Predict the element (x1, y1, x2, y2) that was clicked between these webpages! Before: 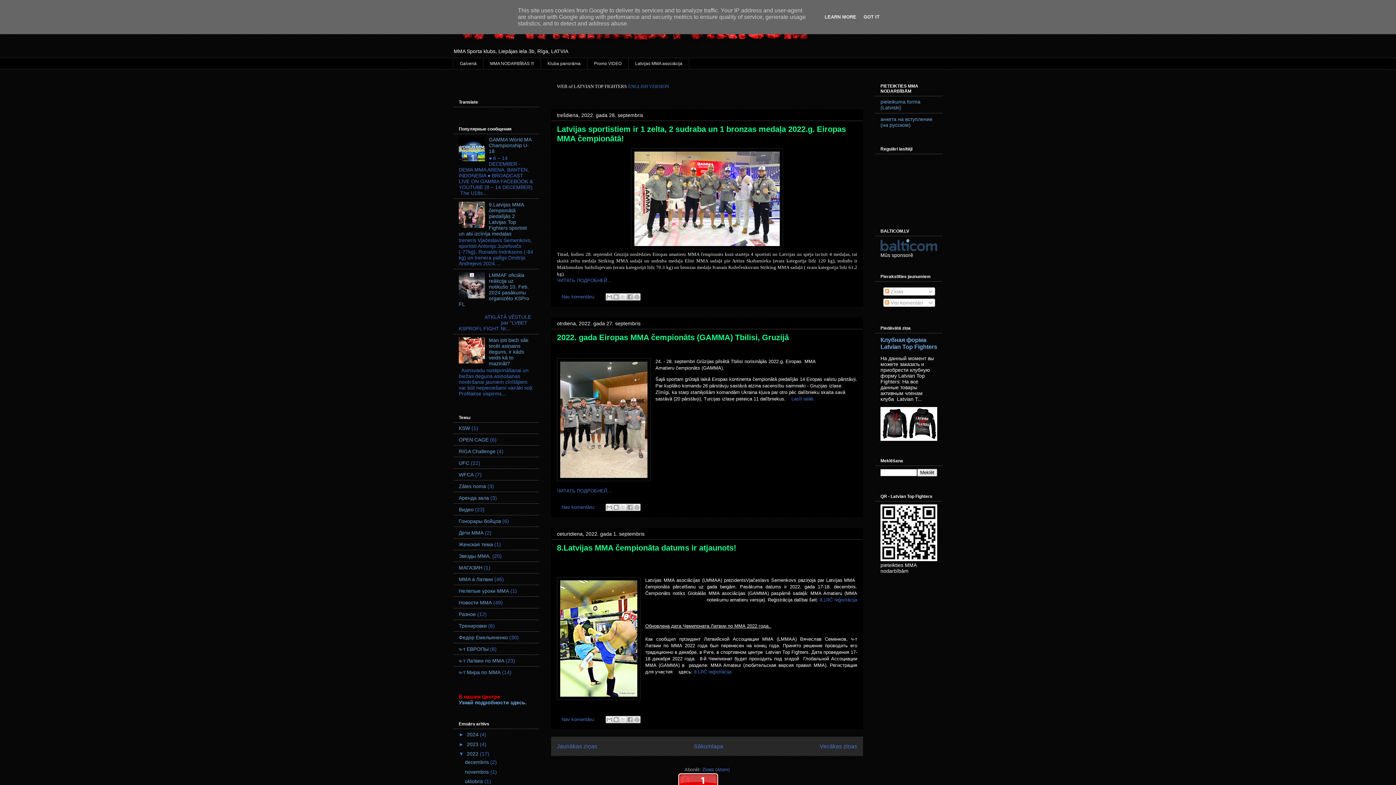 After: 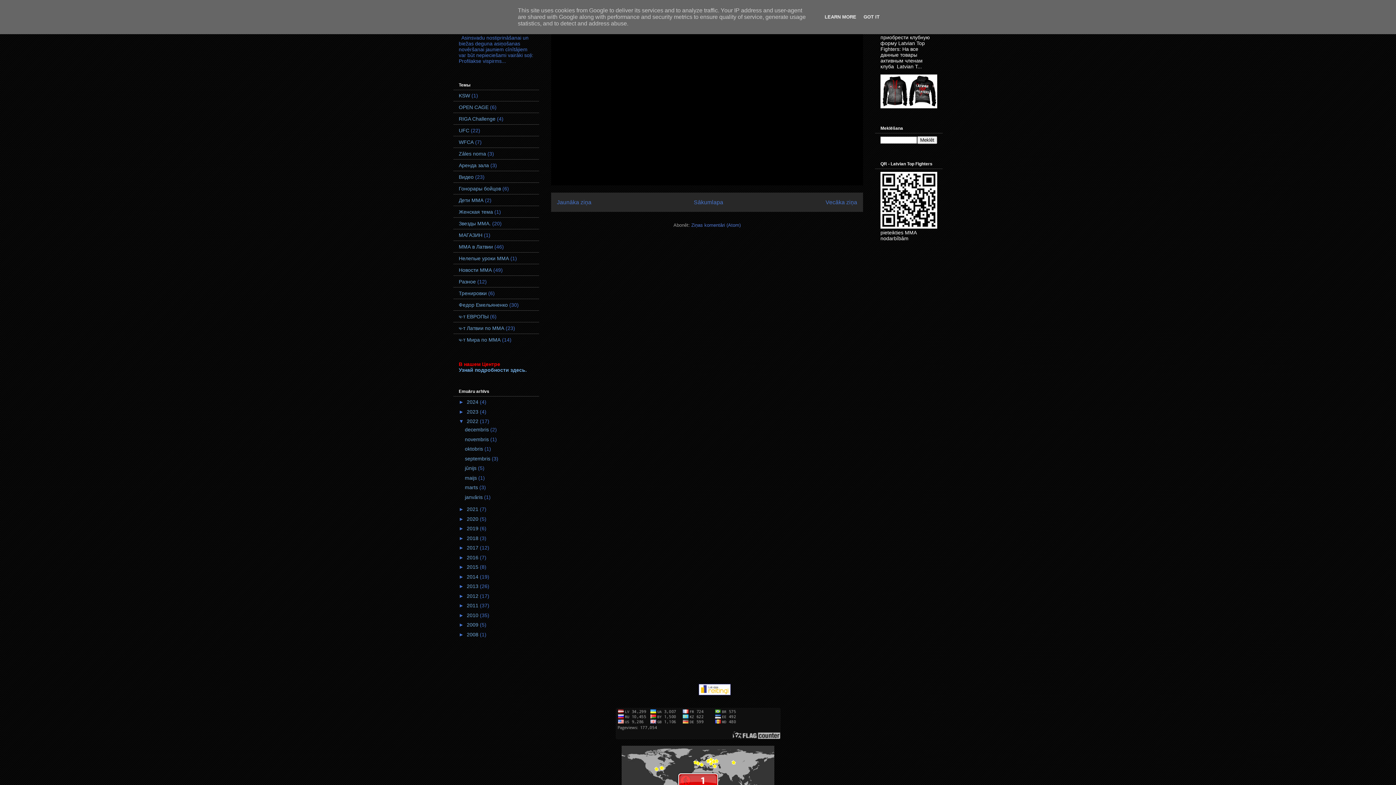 Action: label: Nav komentāru:  bbox: (561, 716, 596, 722)